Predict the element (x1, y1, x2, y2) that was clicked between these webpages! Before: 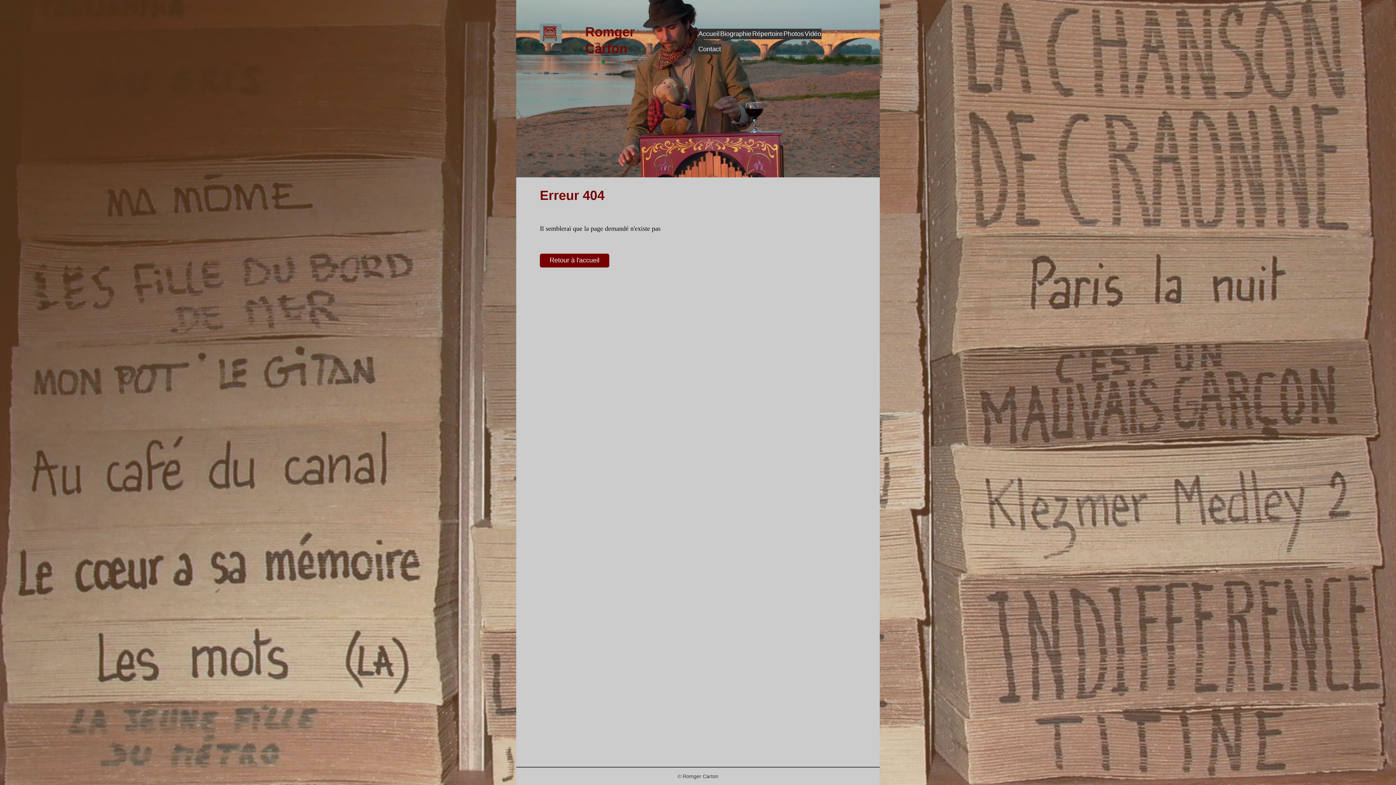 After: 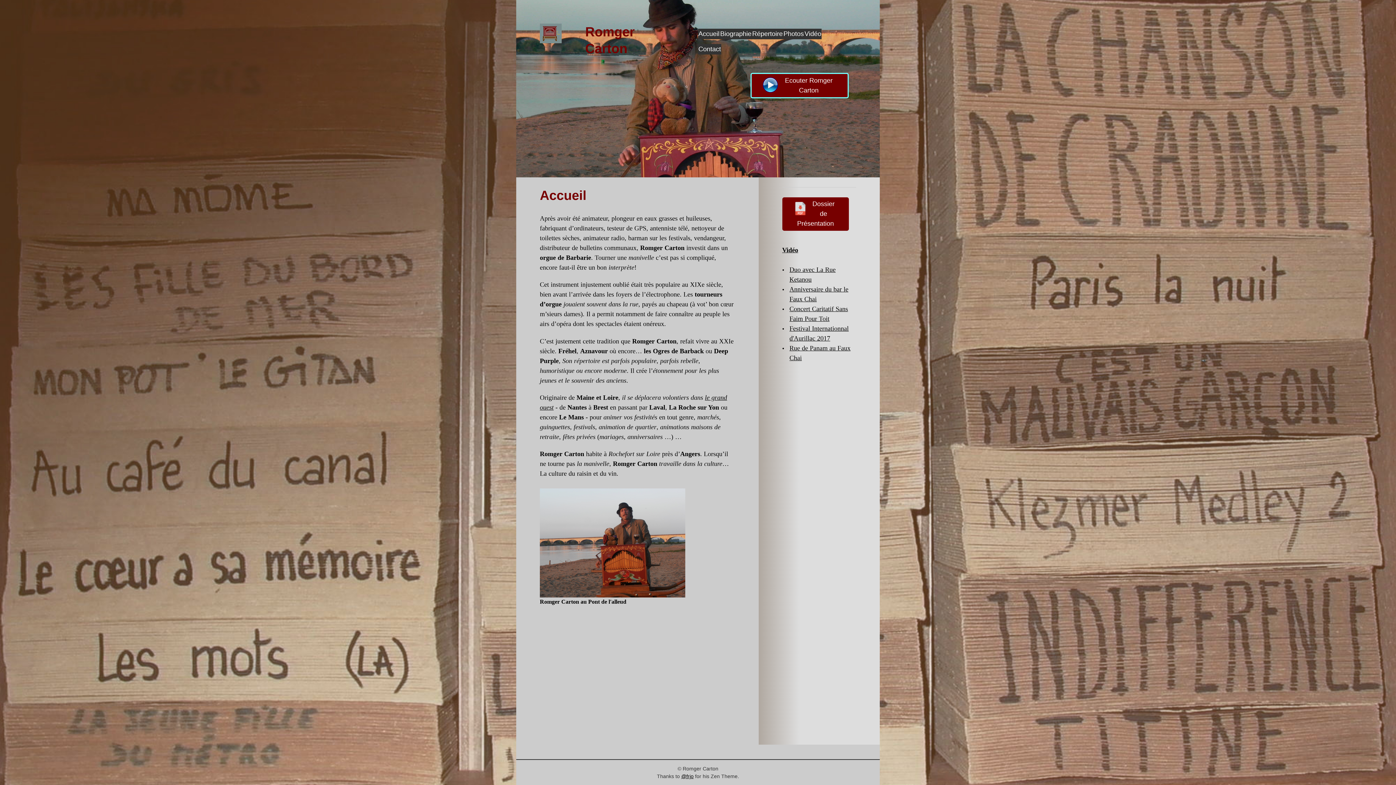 Action: label: Accueil bbox: (698, 28, 720, 39)